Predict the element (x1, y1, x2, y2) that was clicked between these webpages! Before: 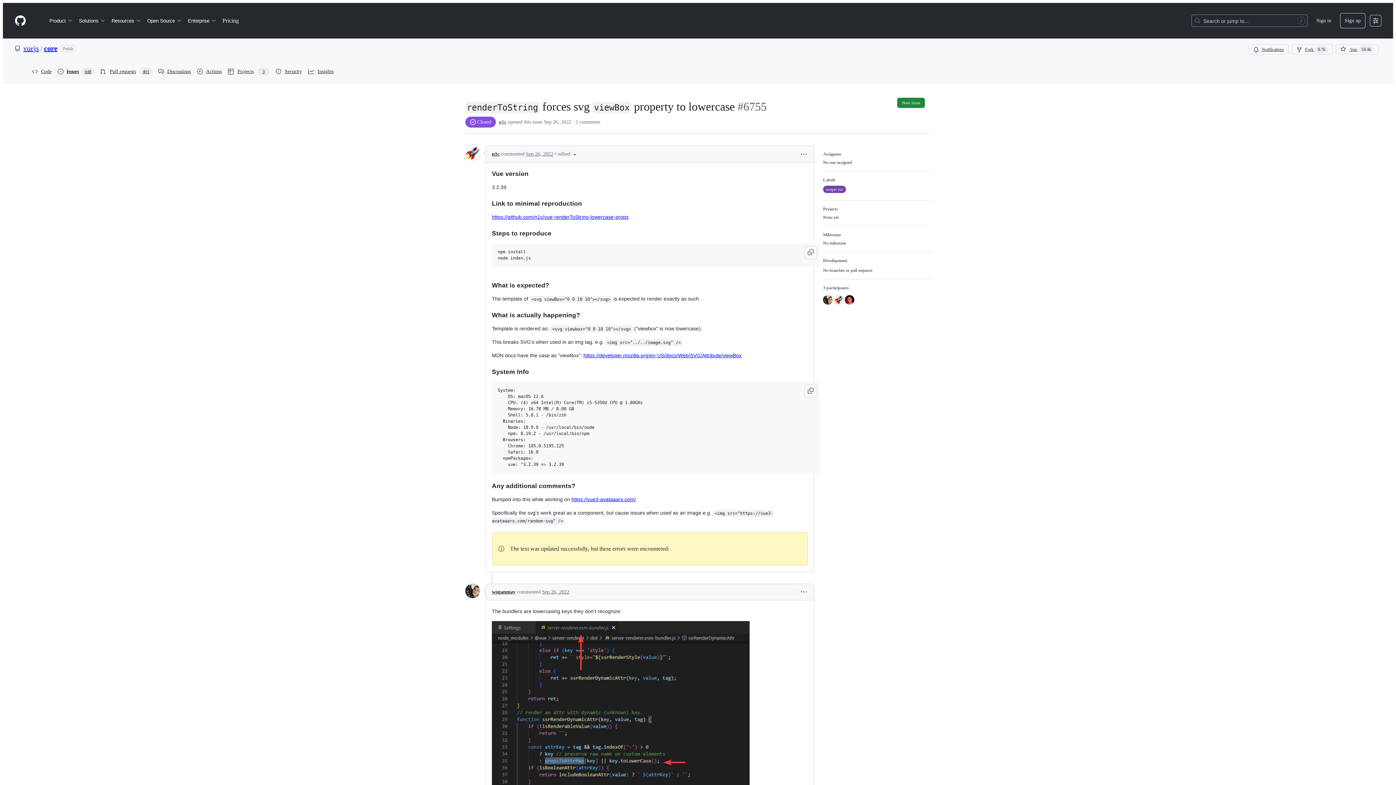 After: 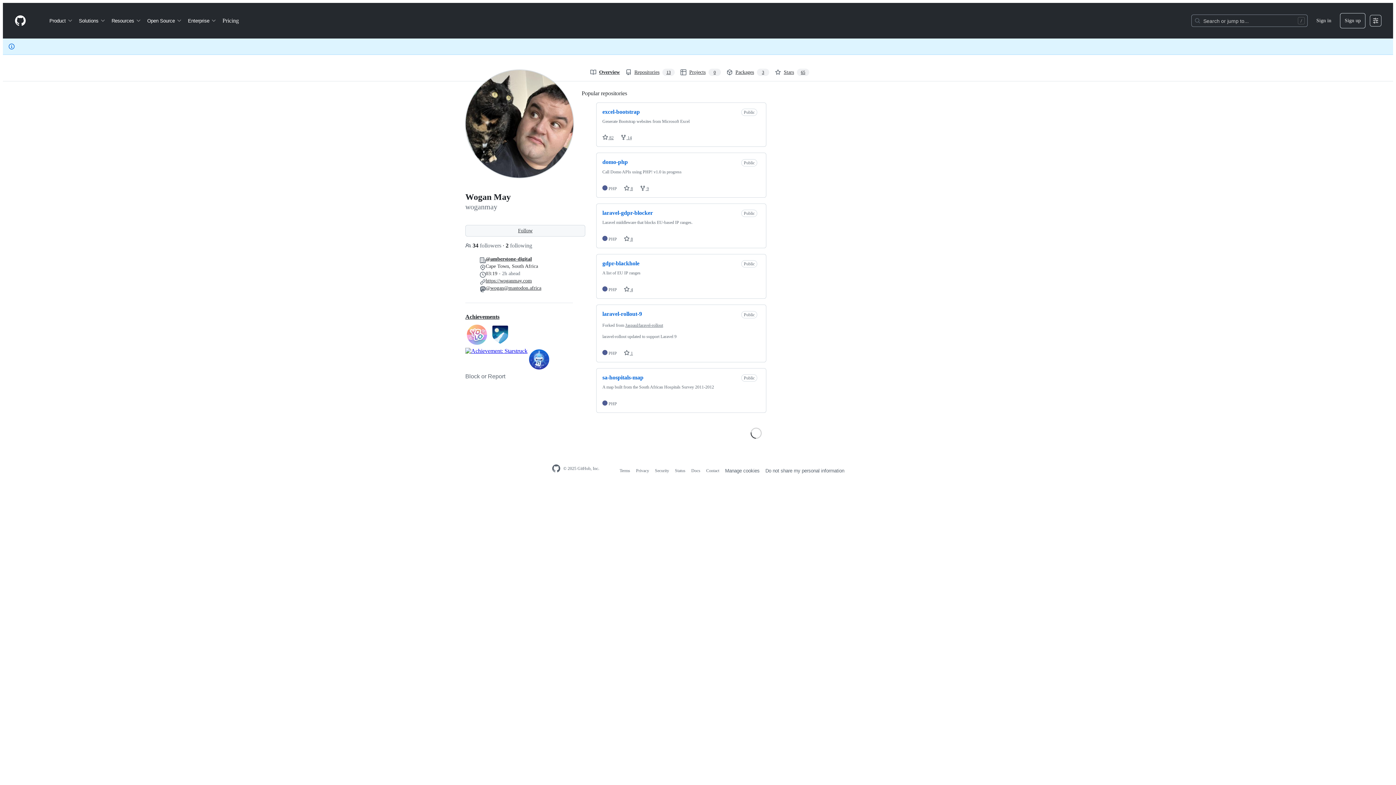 Action: bbox: (465, 584, 480, 598)